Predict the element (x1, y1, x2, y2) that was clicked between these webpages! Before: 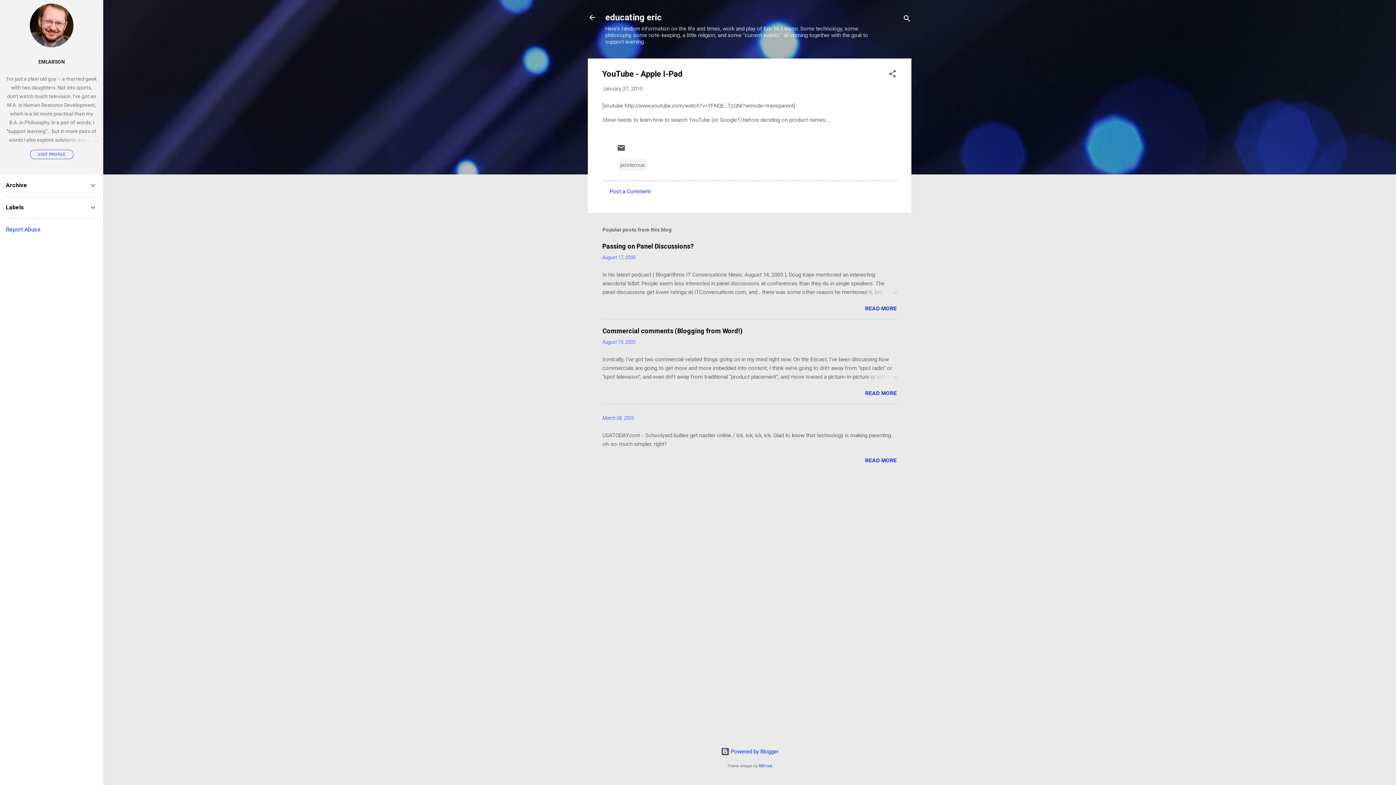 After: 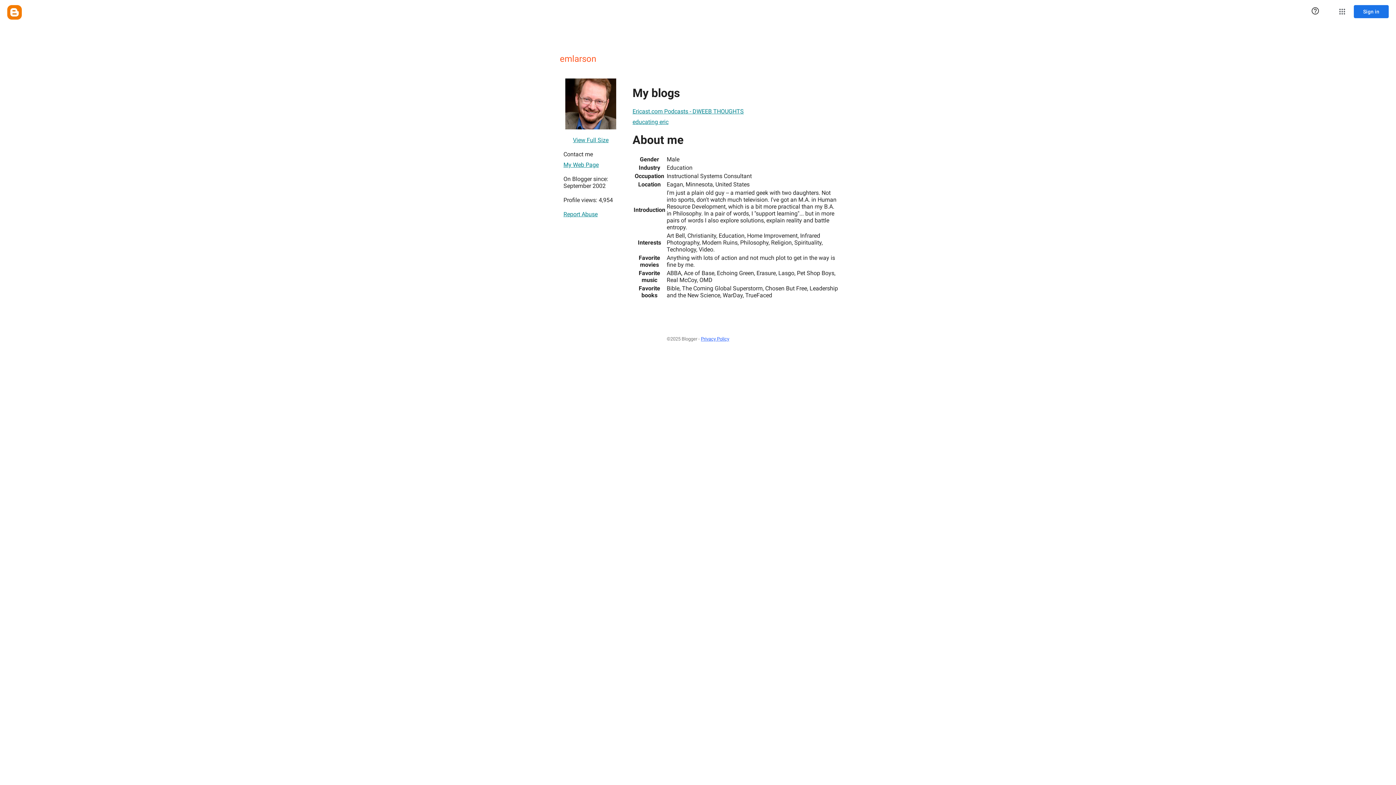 Action: label: EMLARSON bbox: (0, 54, 103, 69)